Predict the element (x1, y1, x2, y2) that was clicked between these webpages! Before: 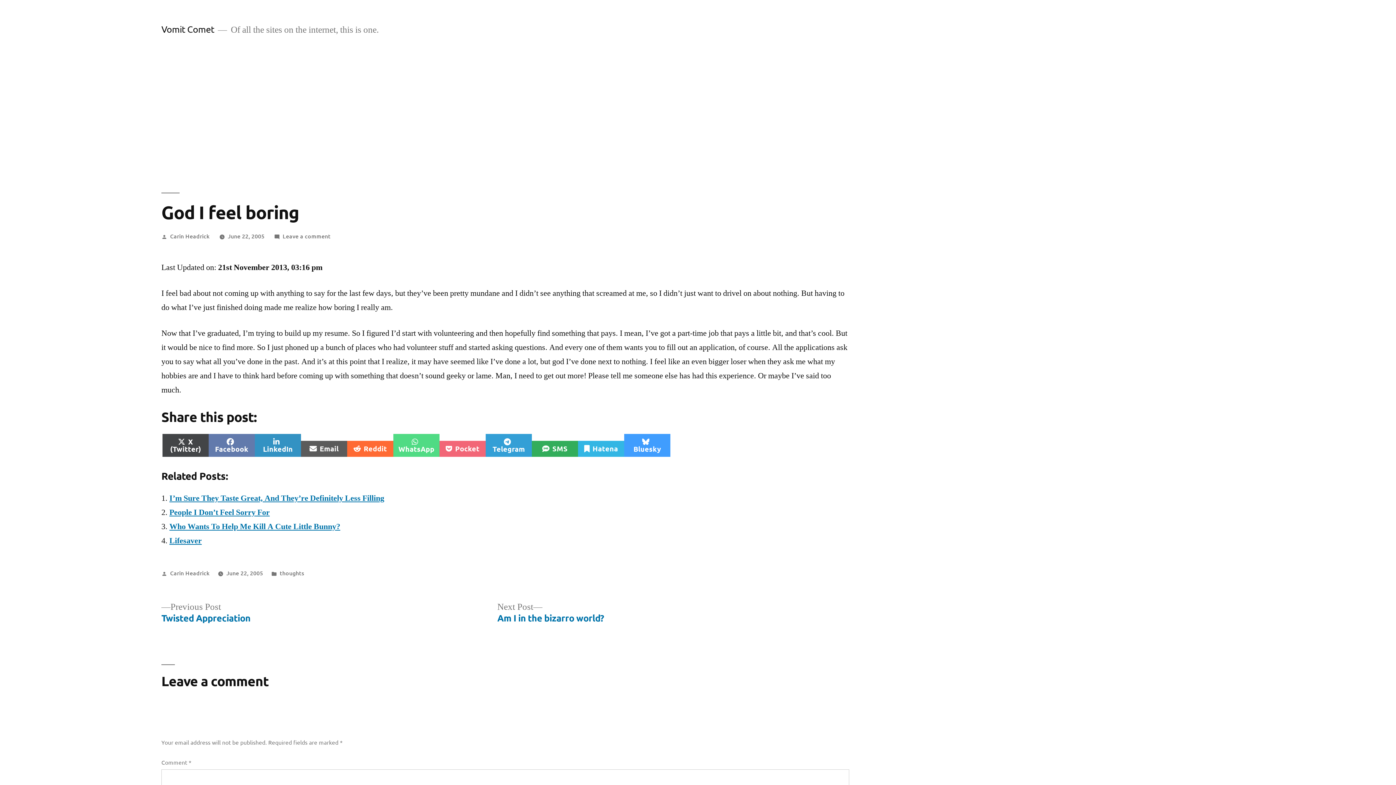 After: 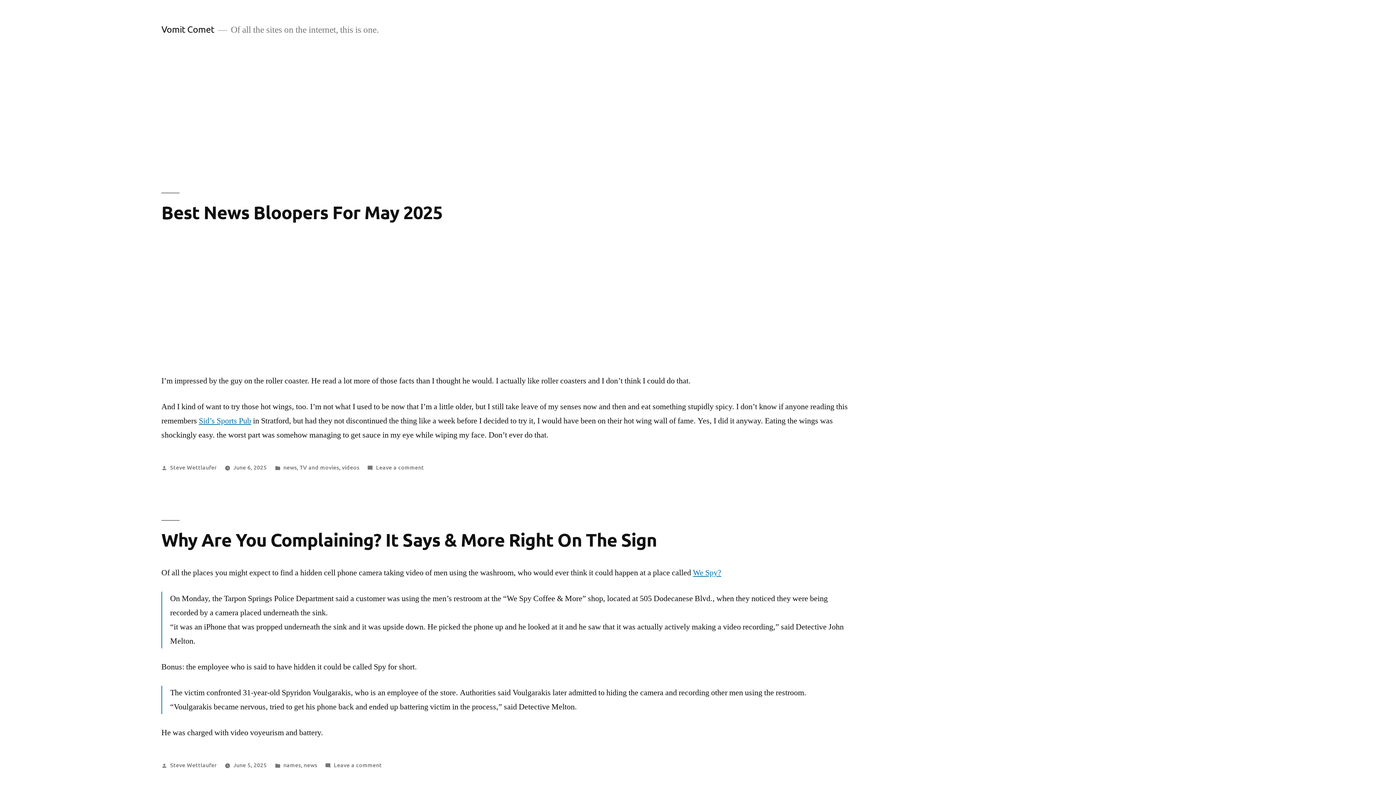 Action: label: Vomit Comet bbox: (161, 23, 214, 34)